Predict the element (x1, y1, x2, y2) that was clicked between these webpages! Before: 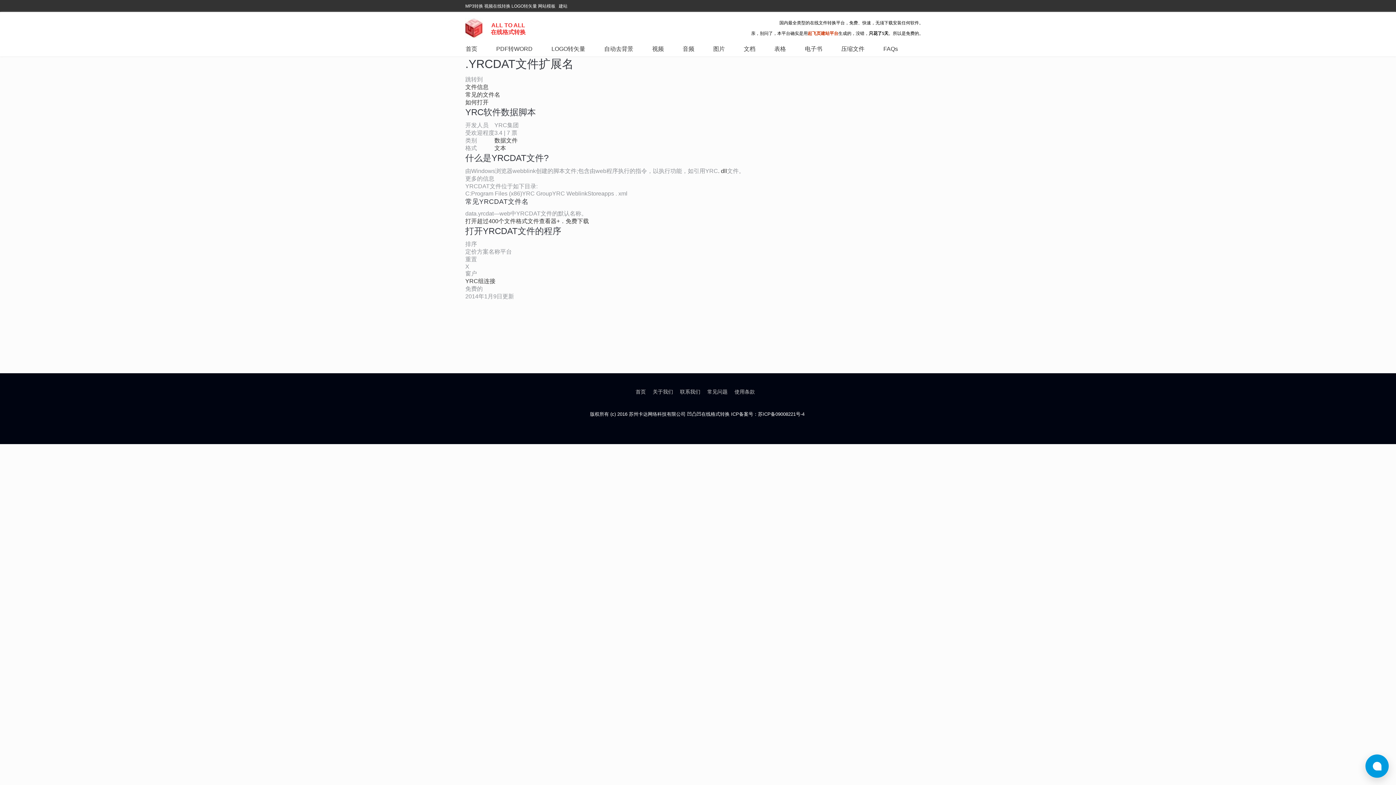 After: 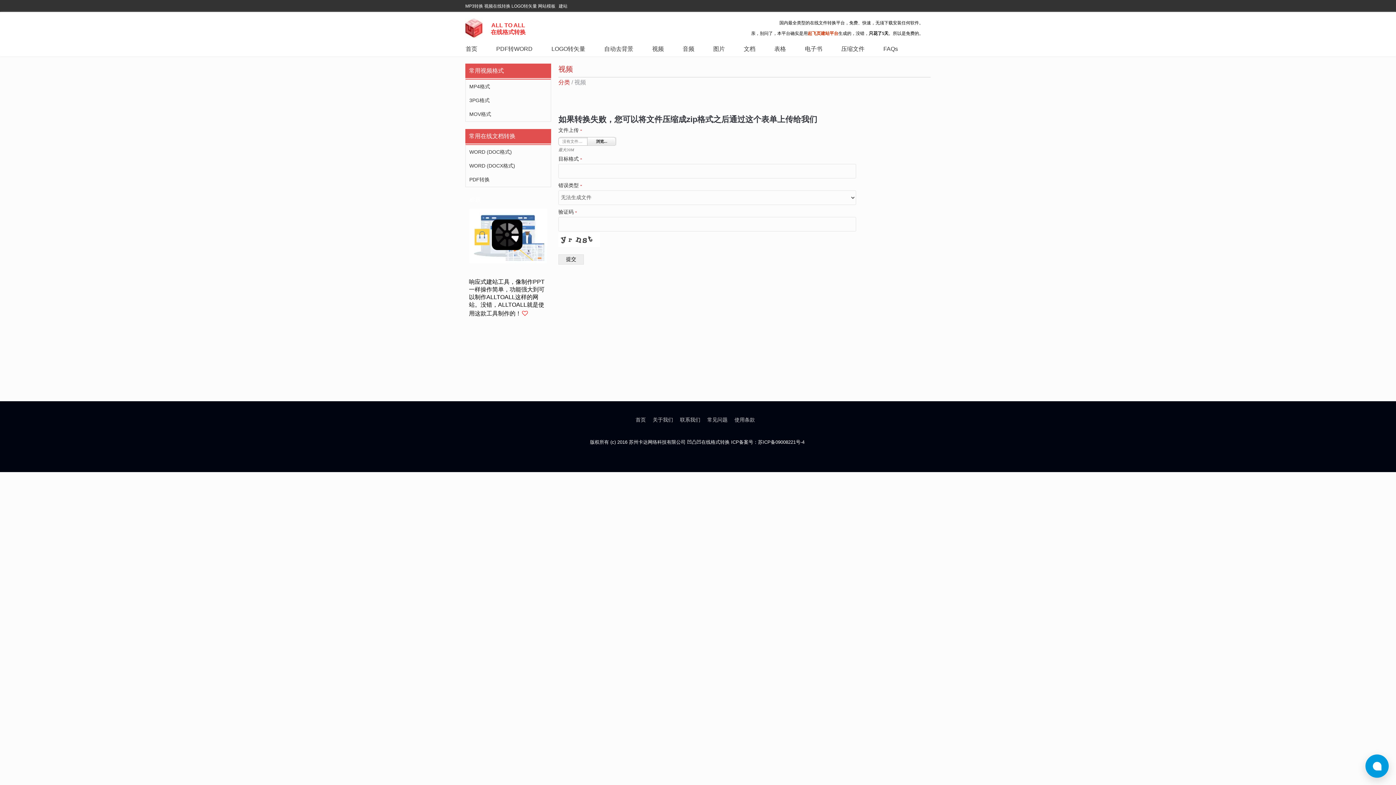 Action: label: 视频 bbox: (652, 42, 664, 56)